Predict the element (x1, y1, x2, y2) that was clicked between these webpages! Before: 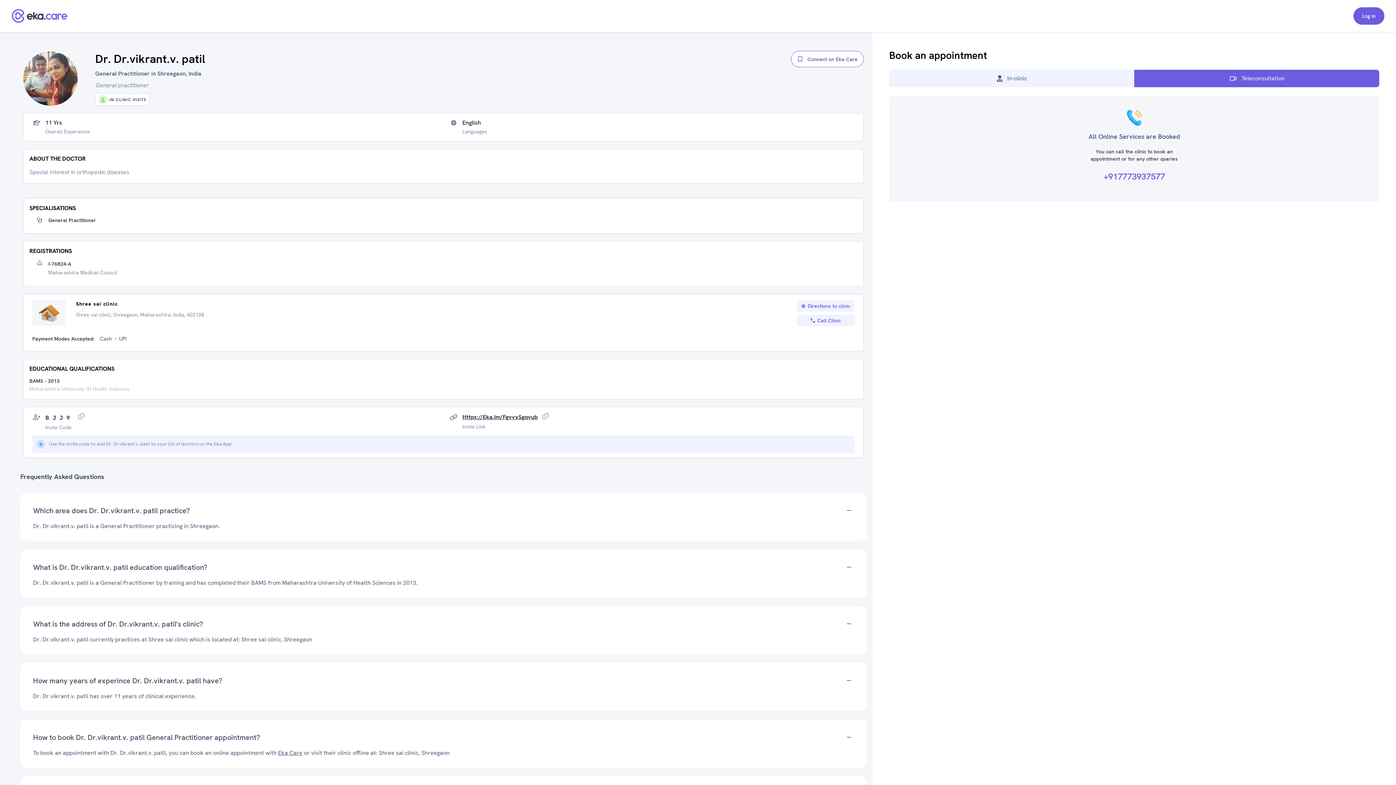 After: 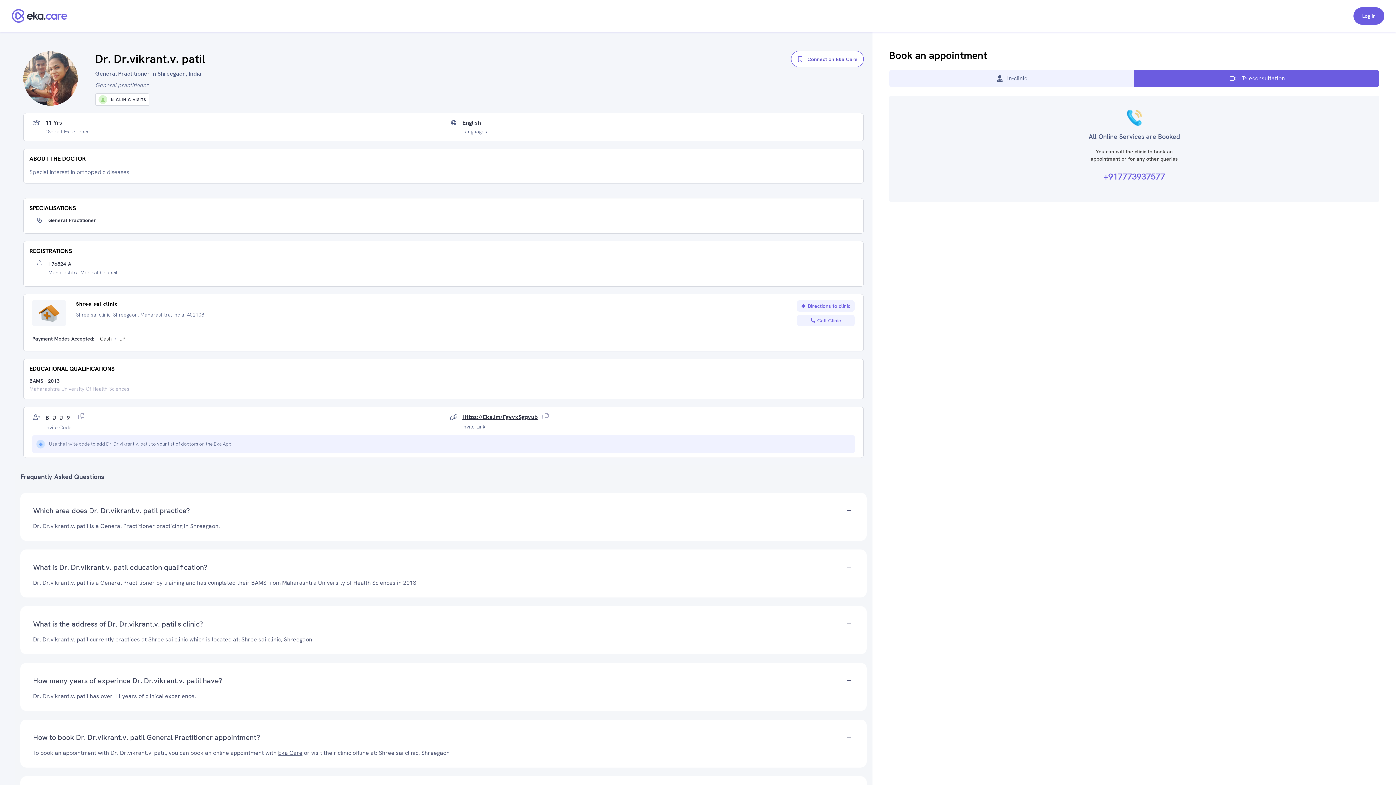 Action: bbox: (278, 749, 302, 757) label: Eka Care